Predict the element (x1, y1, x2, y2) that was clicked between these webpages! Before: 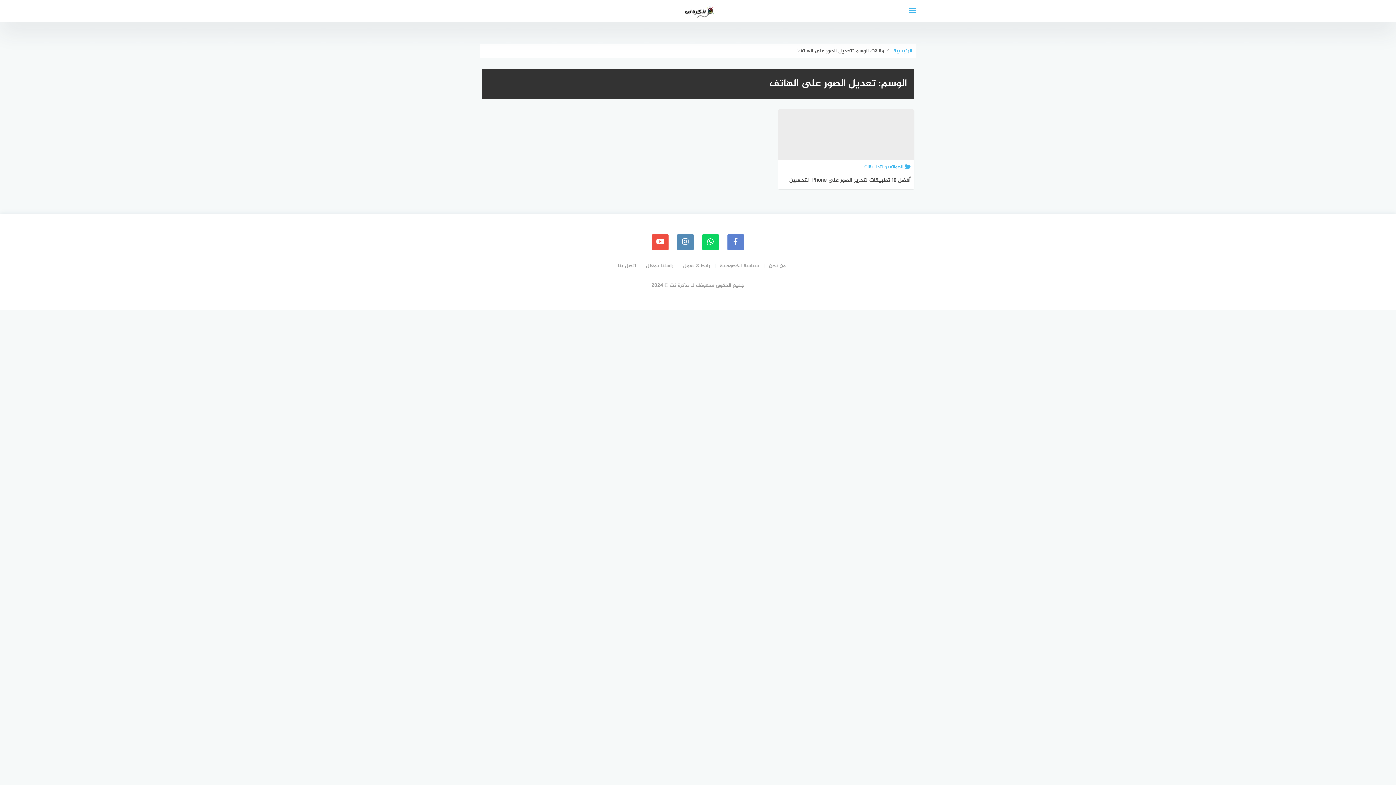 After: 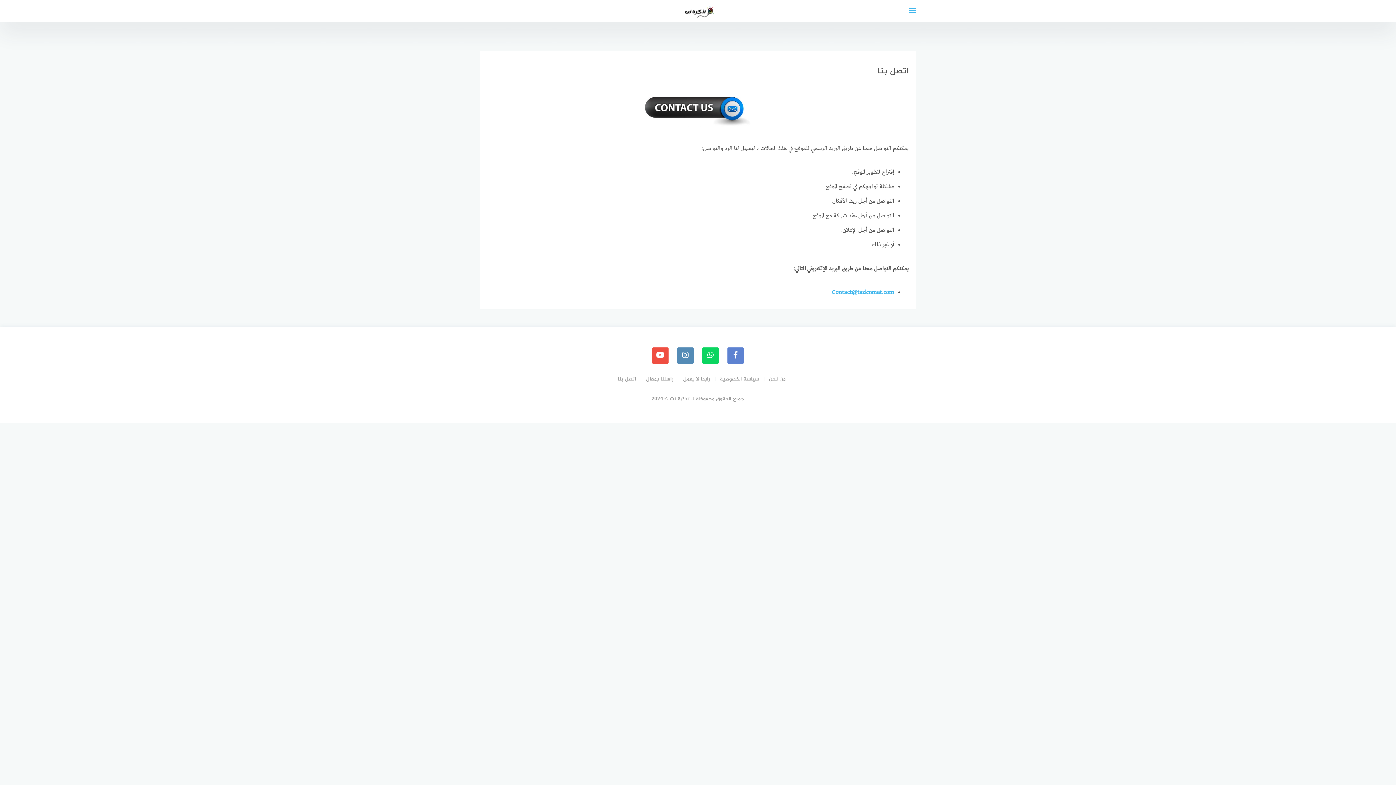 Action: bbox: (610, 261, 636, 270) label: اتصل بنا